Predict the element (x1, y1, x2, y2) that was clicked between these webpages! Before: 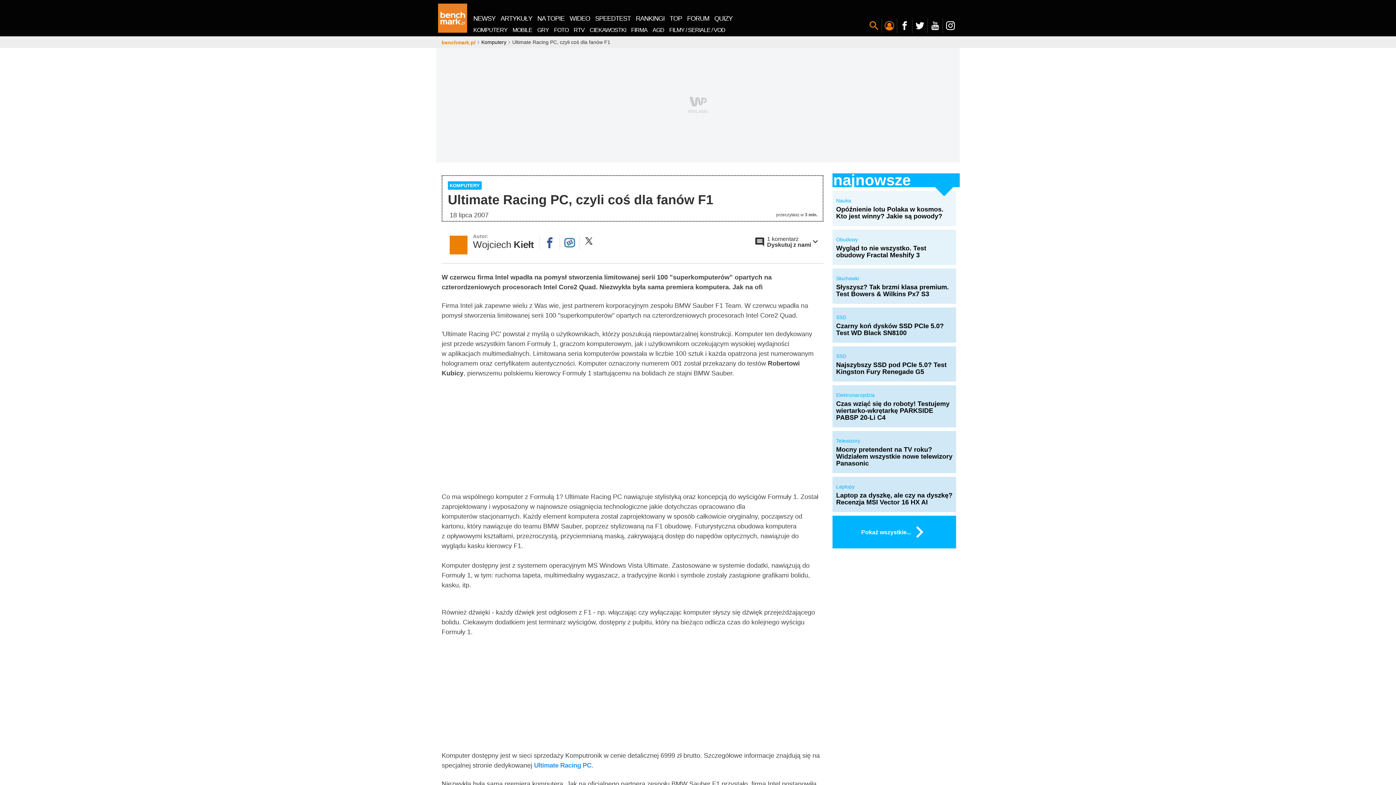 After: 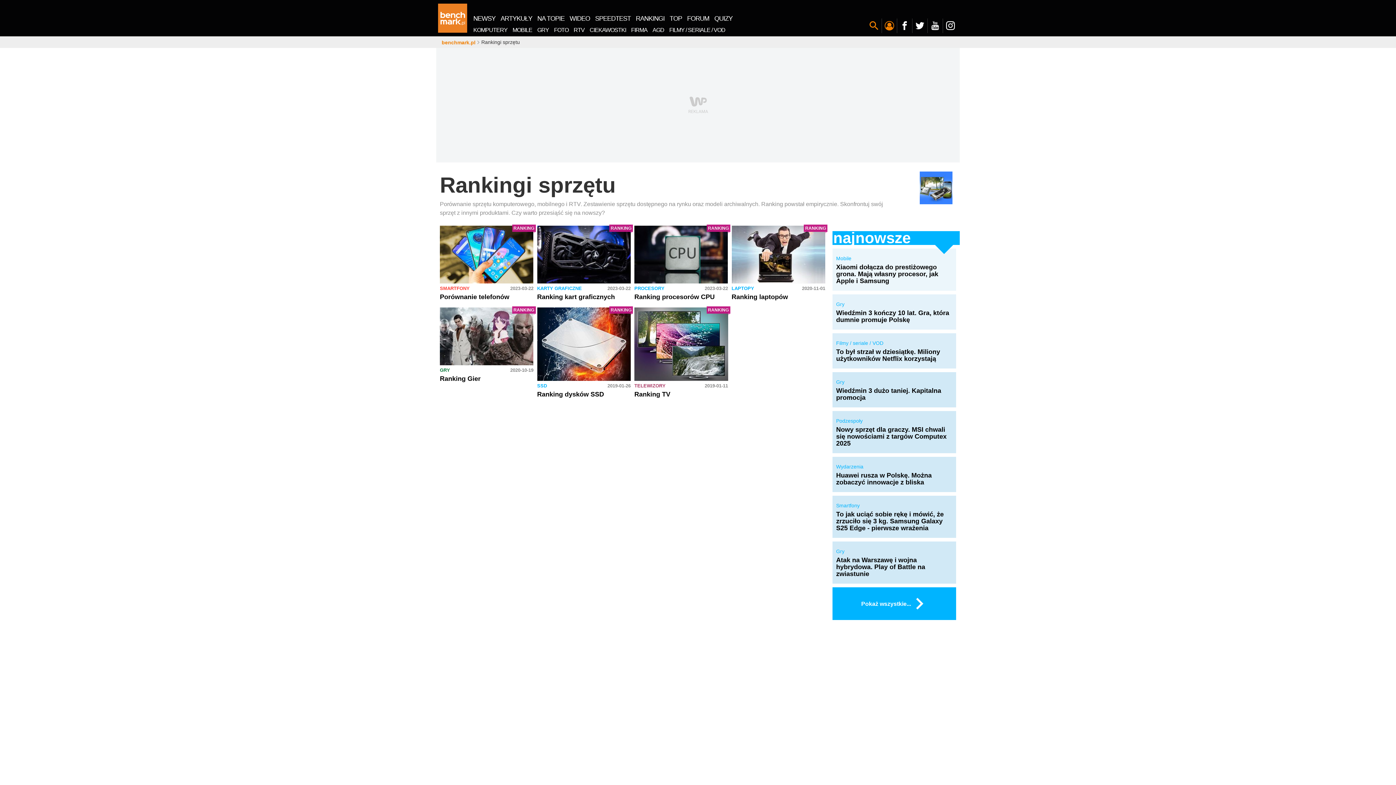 Action: label: RANKINGI bbox: (633, 13, 667, 23)